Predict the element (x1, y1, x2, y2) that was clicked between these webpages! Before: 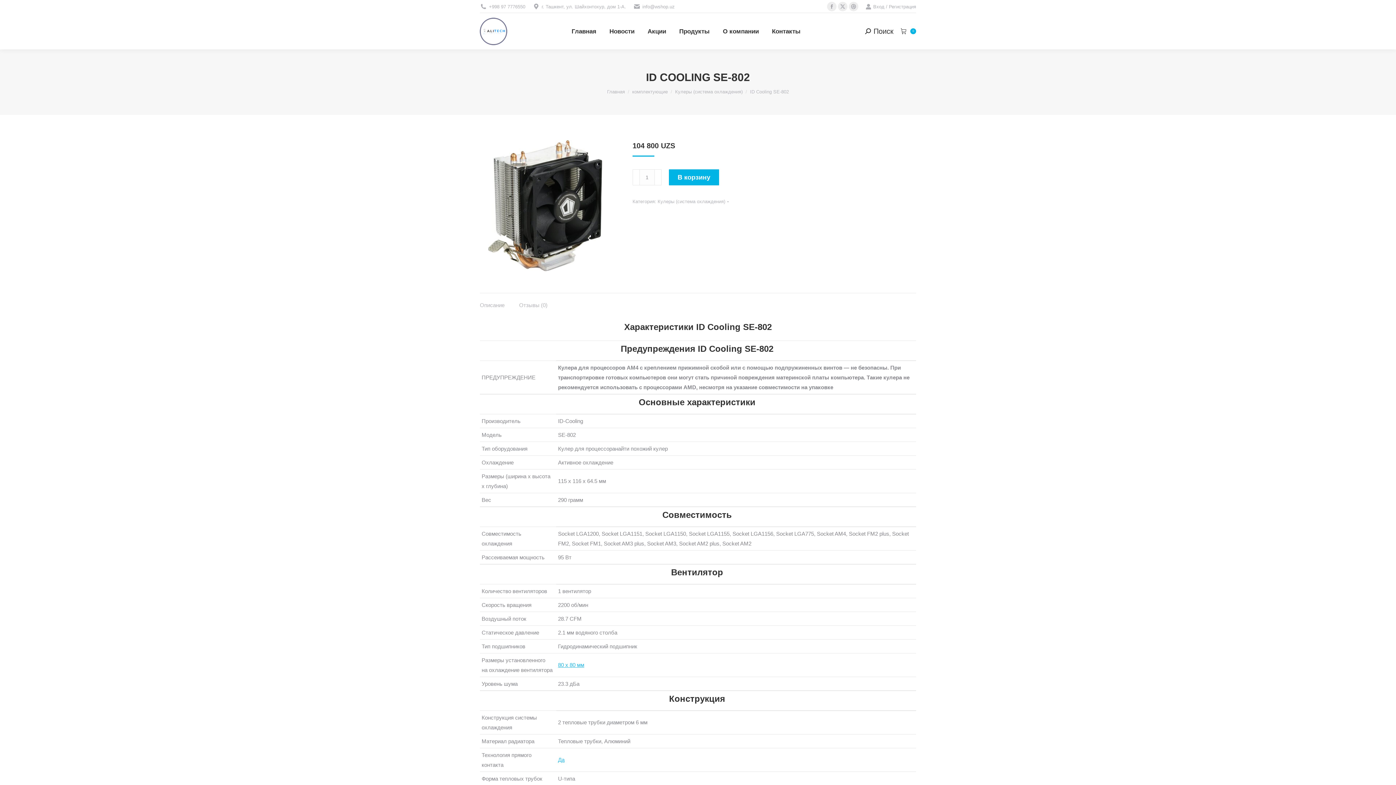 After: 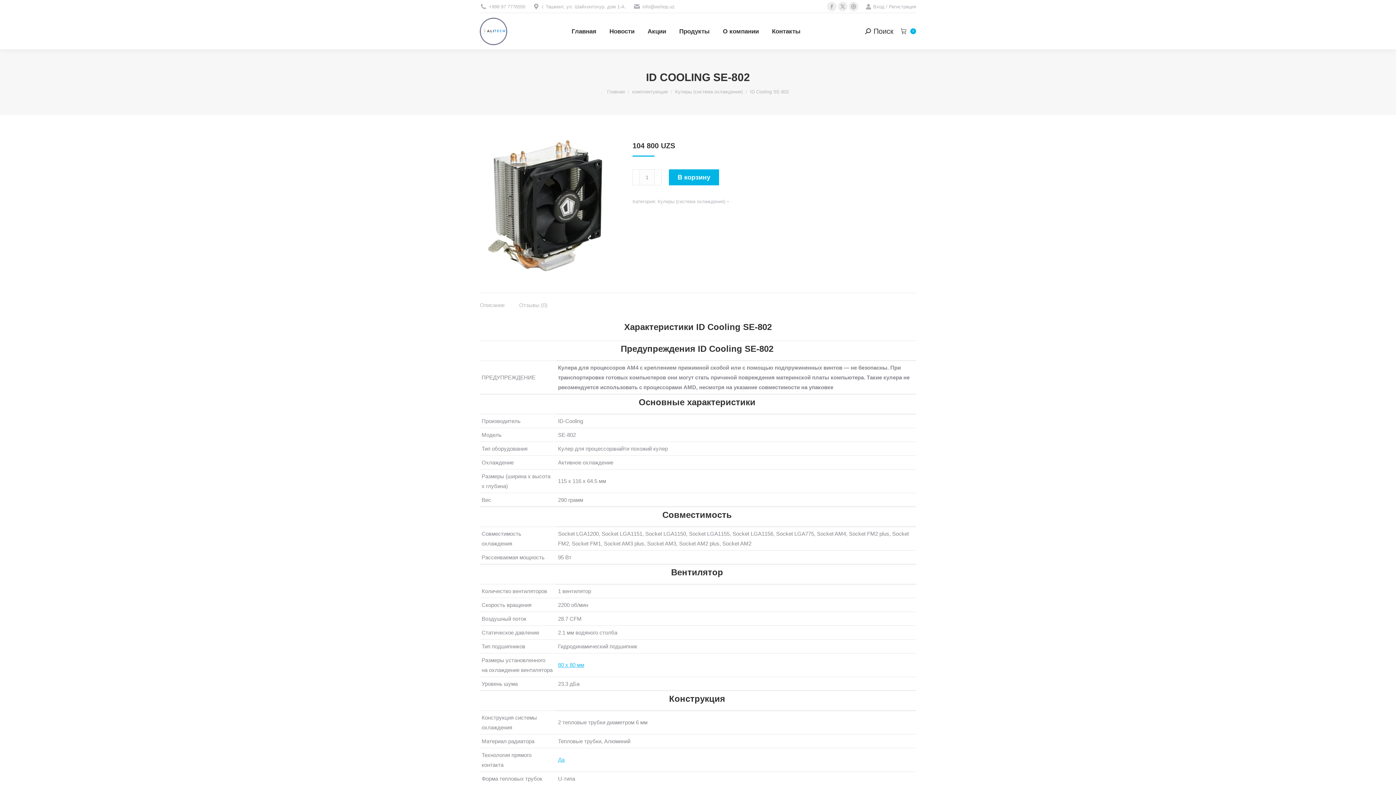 Action: bbox: (677, 19, 711, 42) label: Продукты